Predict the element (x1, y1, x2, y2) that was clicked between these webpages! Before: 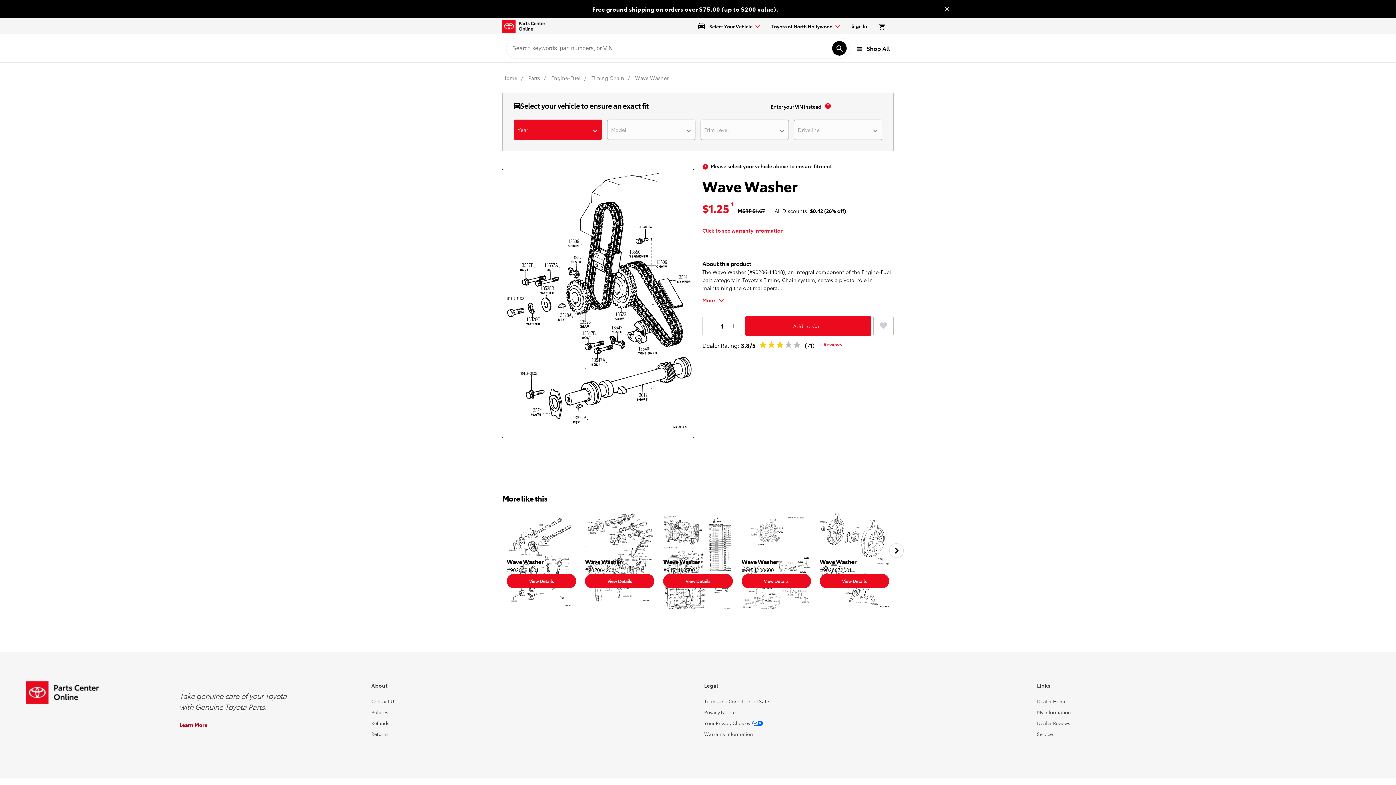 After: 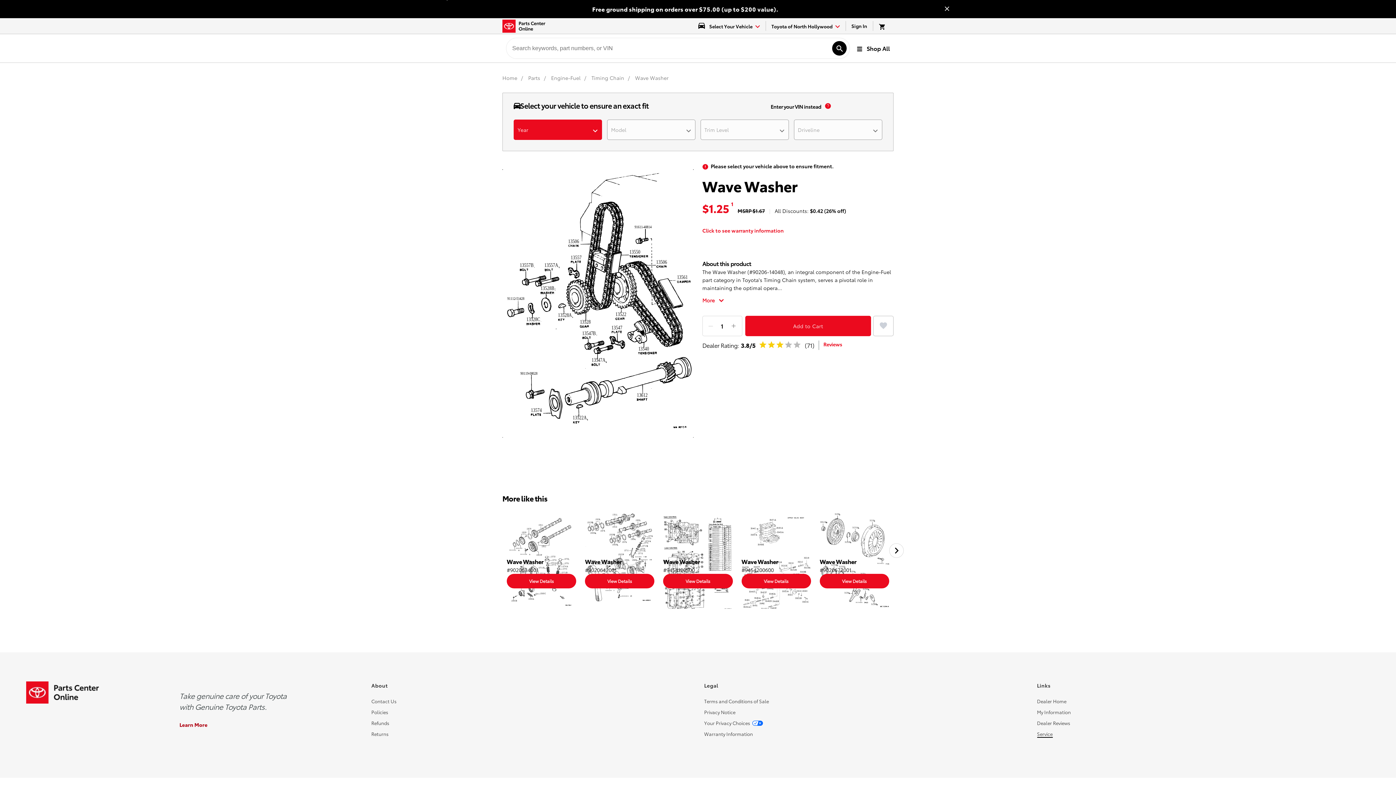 Action: bbox: (1037, 730, 1052, 737) label: Service